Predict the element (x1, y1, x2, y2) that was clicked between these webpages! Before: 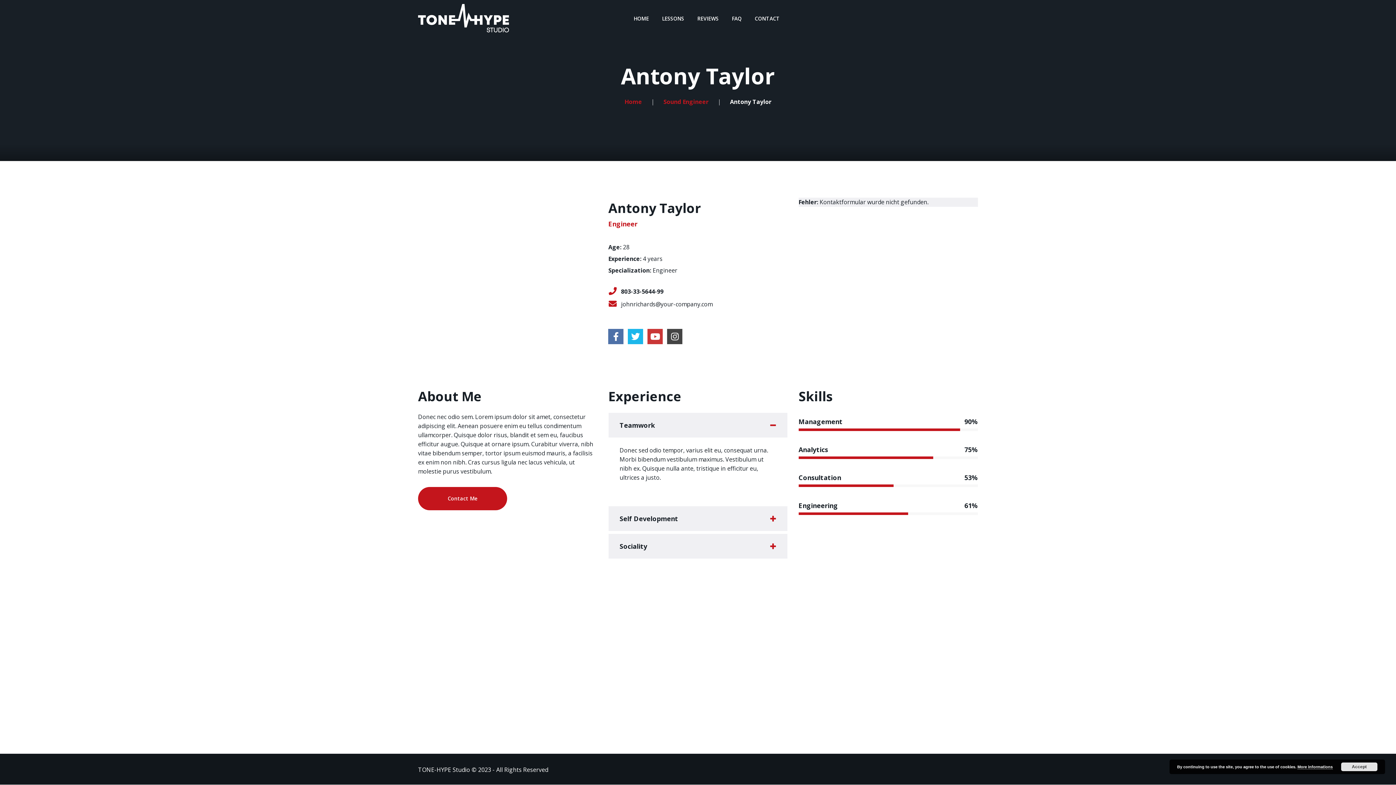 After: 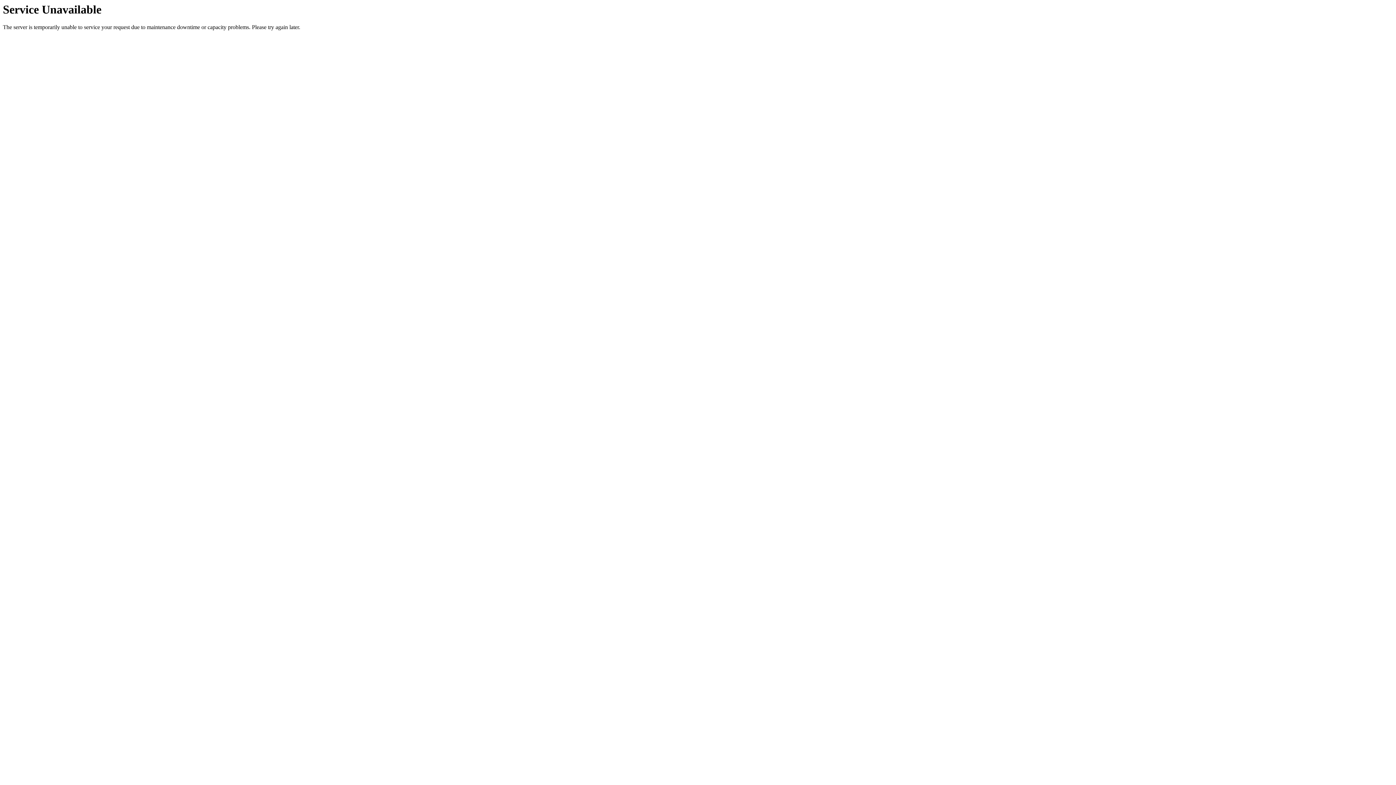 Action: bbox: (748, 15, 780, 22) label: CONTACT